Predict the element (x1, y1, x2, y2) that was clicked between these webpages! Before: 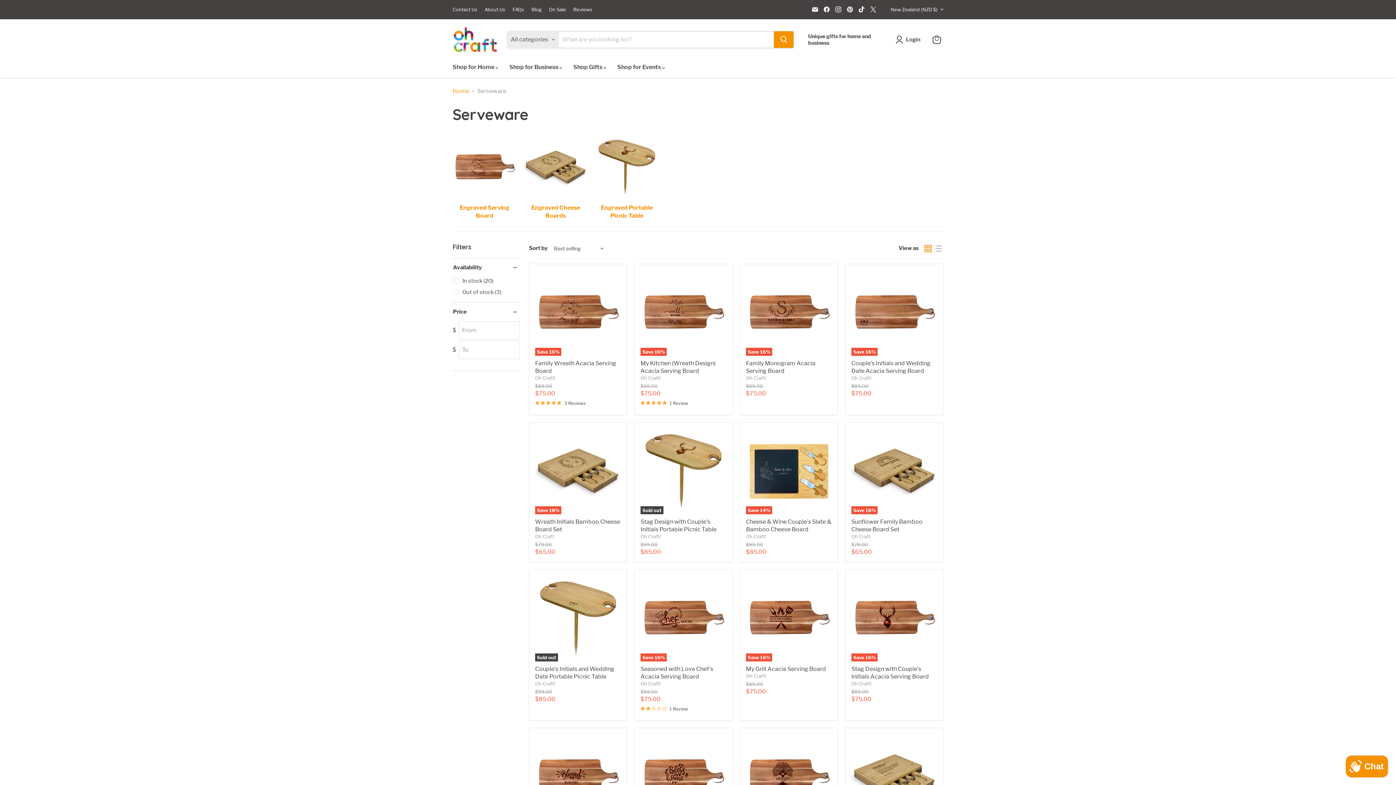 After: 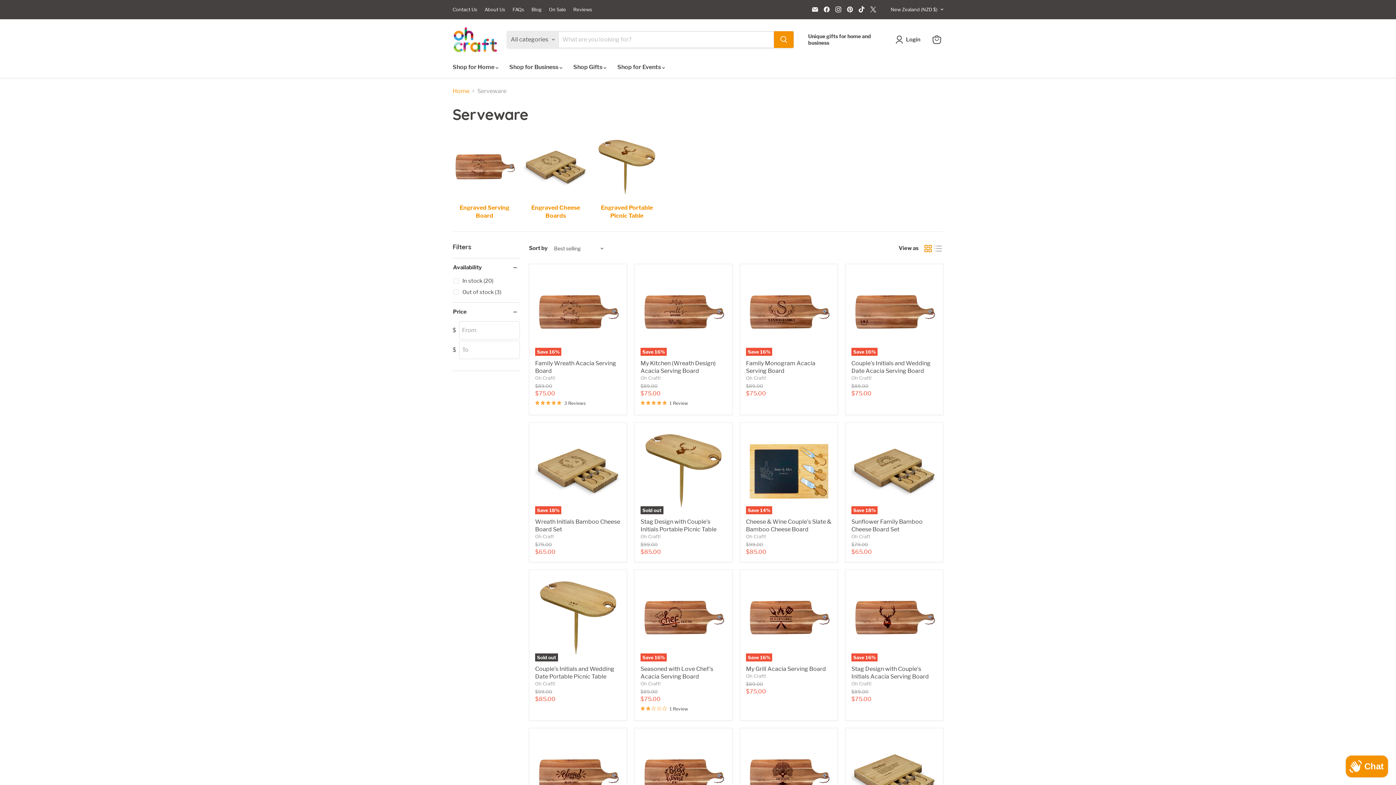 Action: bbox: (923, 243, 933, 253) label: grid view